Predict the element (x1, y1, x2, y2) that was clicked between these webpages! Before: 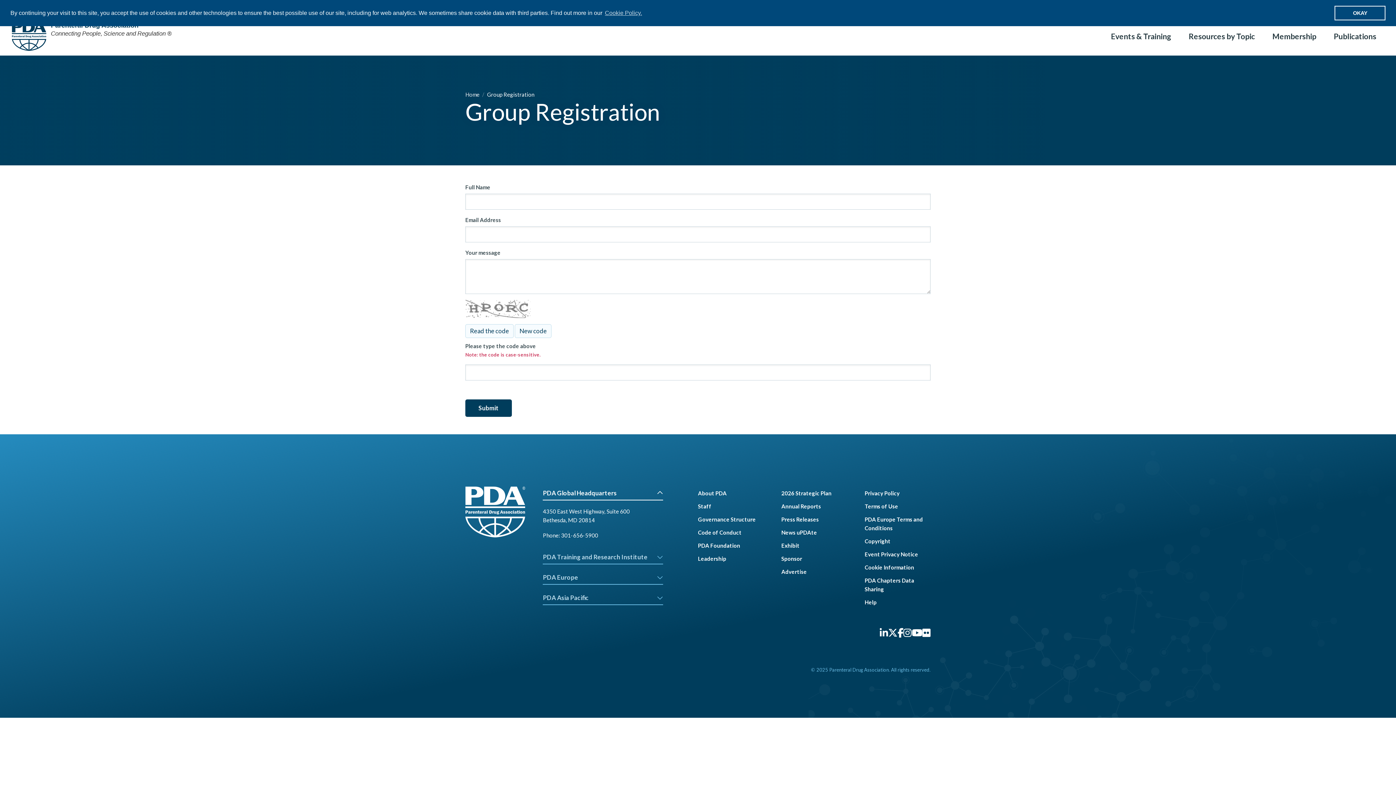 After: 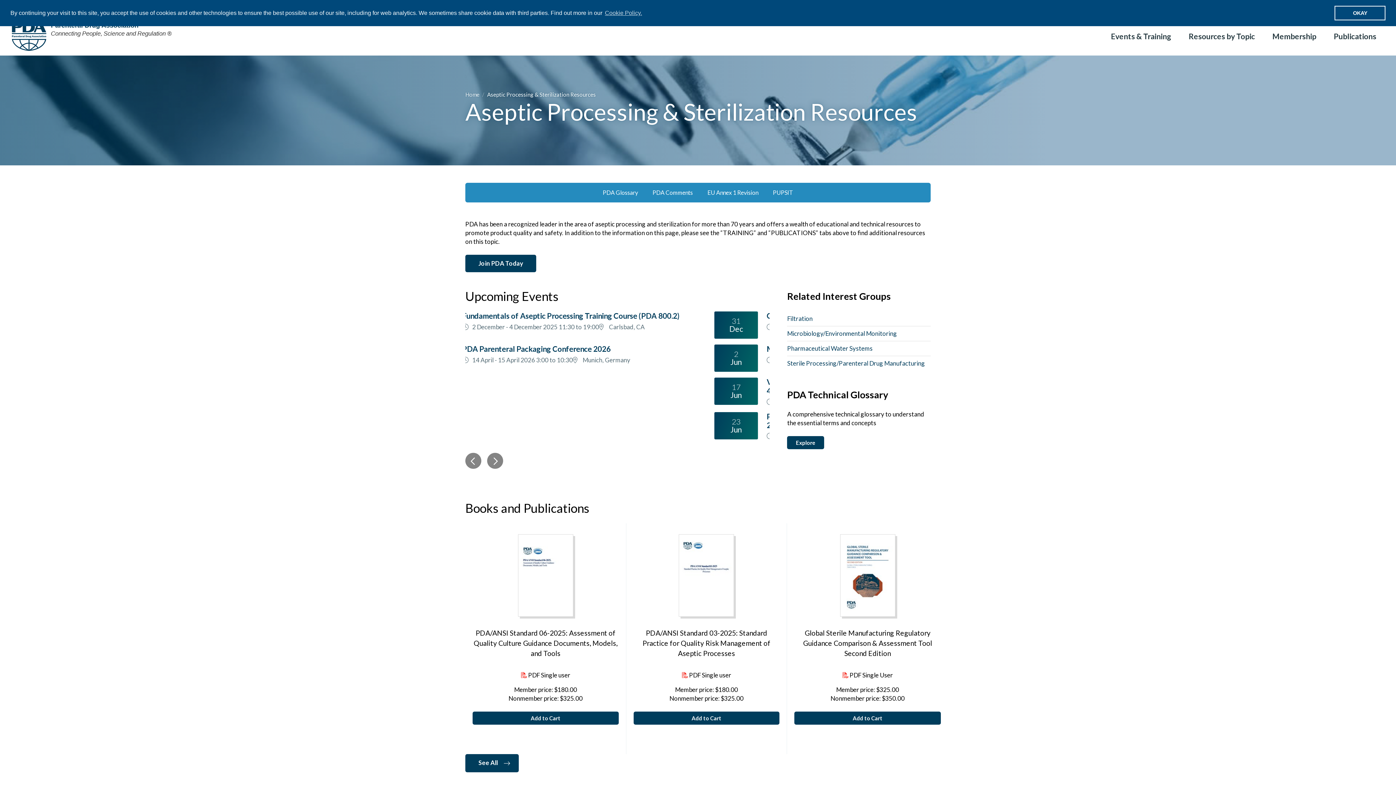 Action: bbox: (1180, 17, 1264, 55) label: Resources by Topic